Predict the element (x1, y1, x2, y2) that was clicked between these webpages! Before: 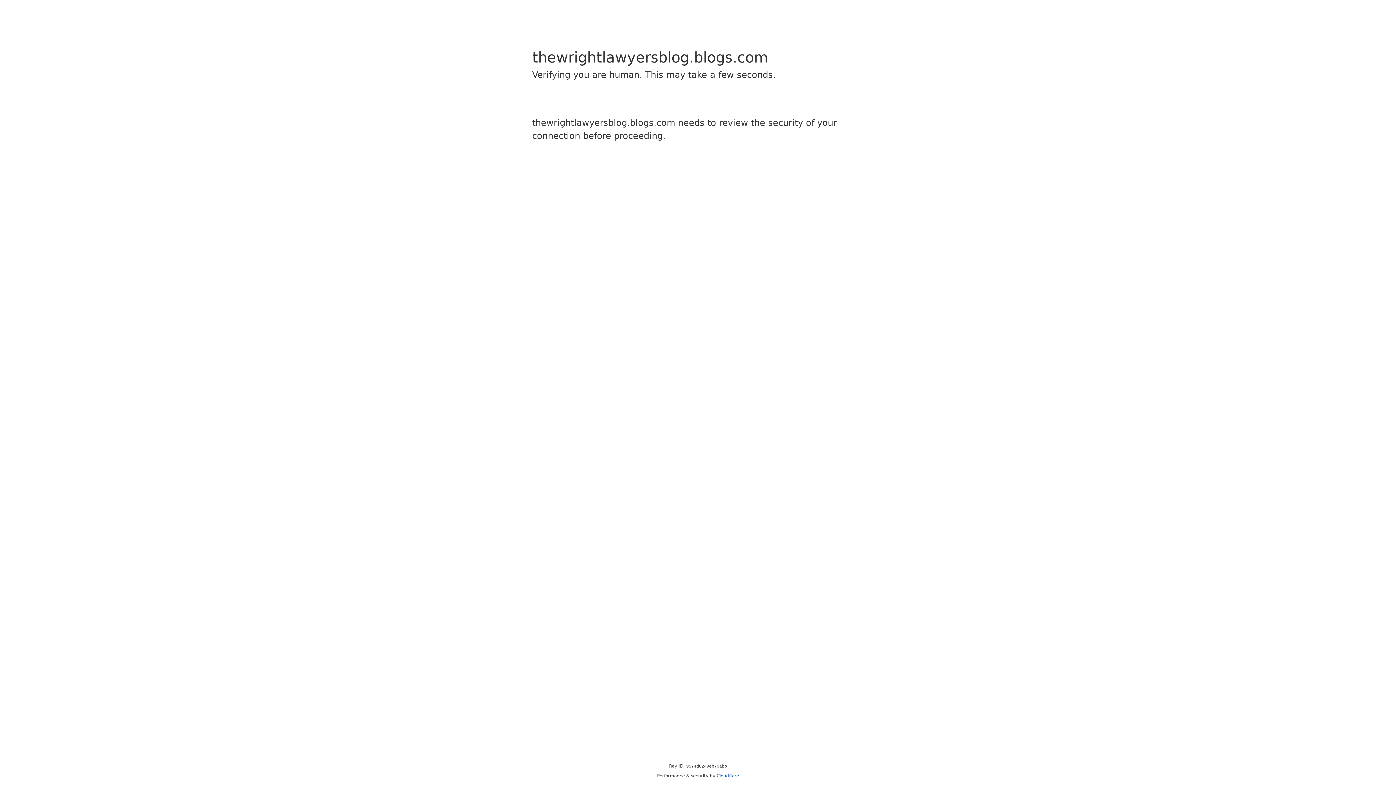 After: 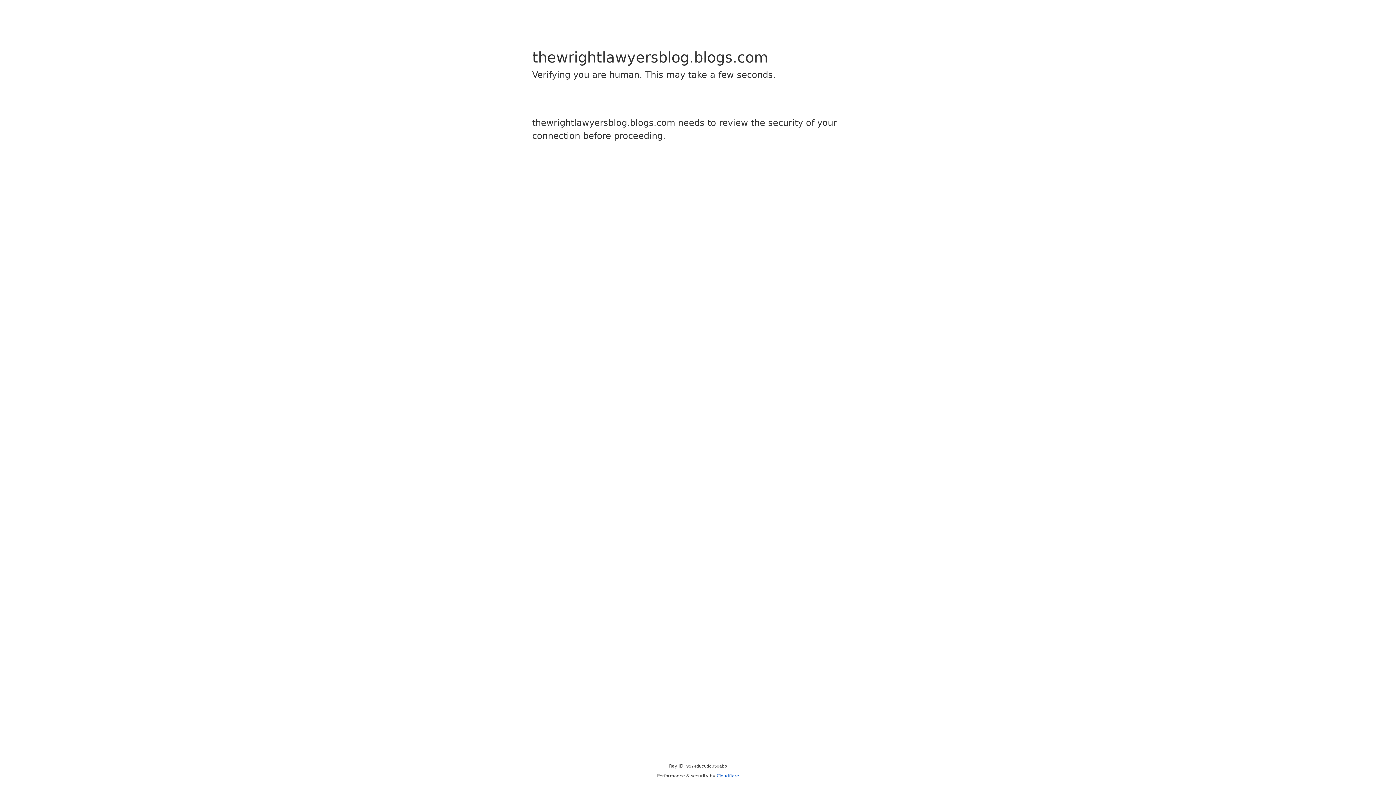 Action: label: Cloudflare bbox: (716, 773, 739, 778)